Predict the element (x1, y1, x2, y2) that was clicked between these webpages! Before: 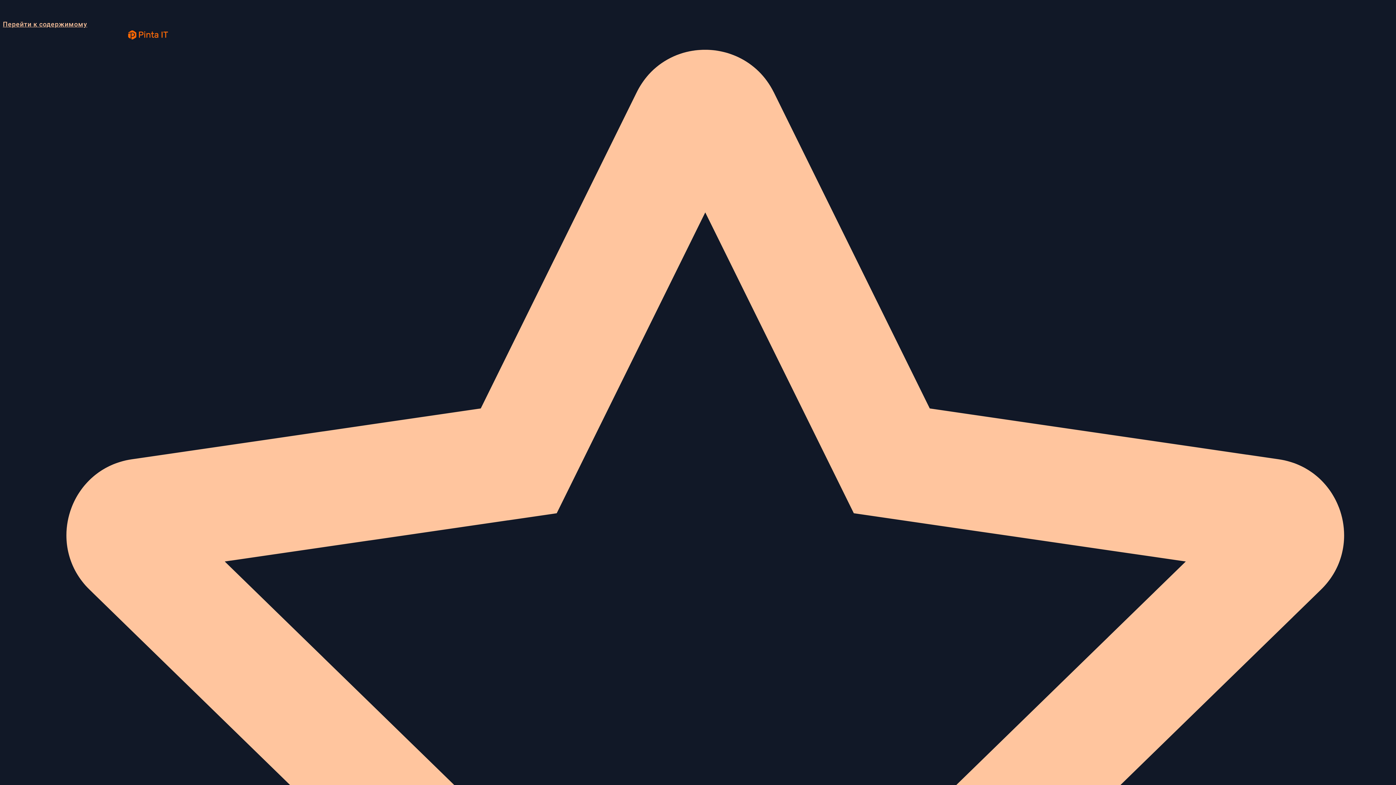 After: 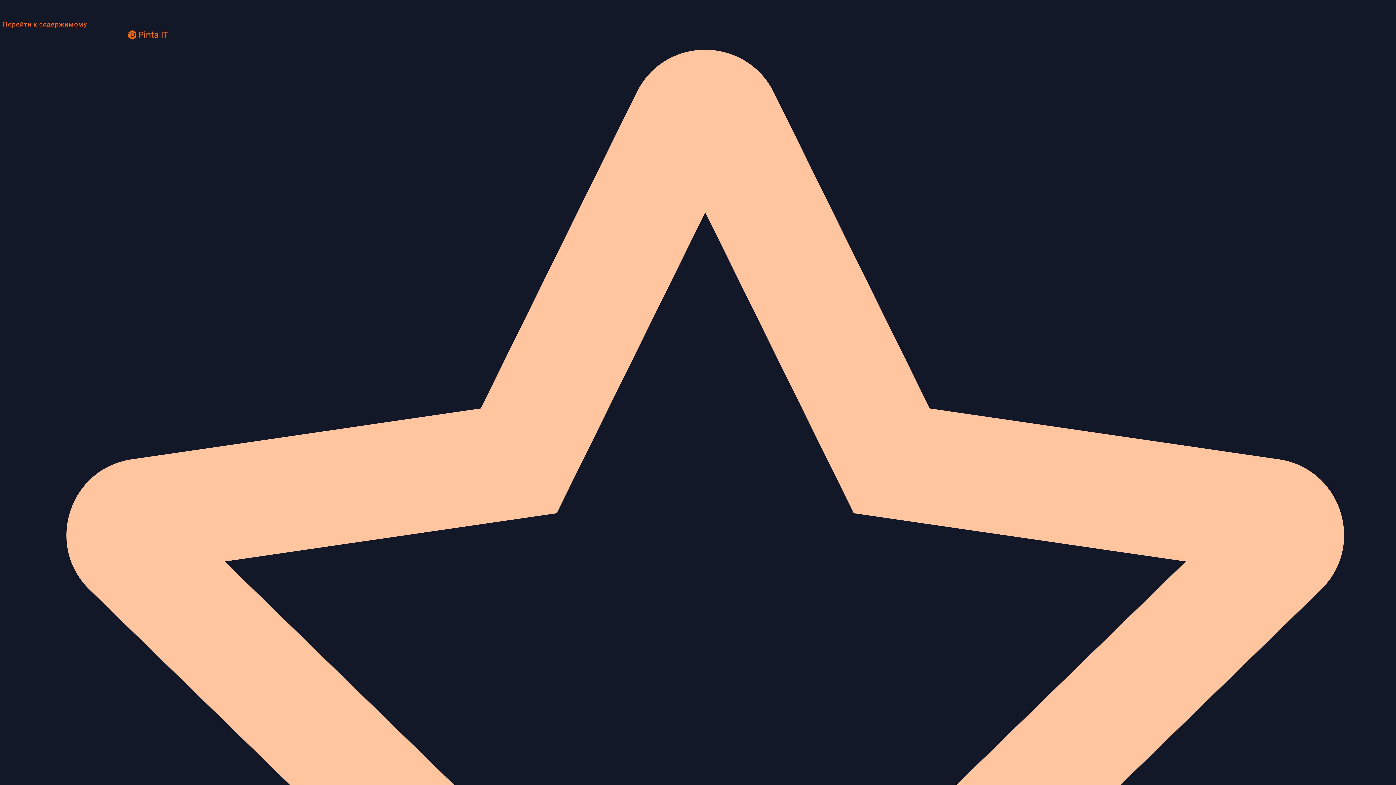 Action: bbox: (2, 20, 87, 28) label: Перейти к содержимому